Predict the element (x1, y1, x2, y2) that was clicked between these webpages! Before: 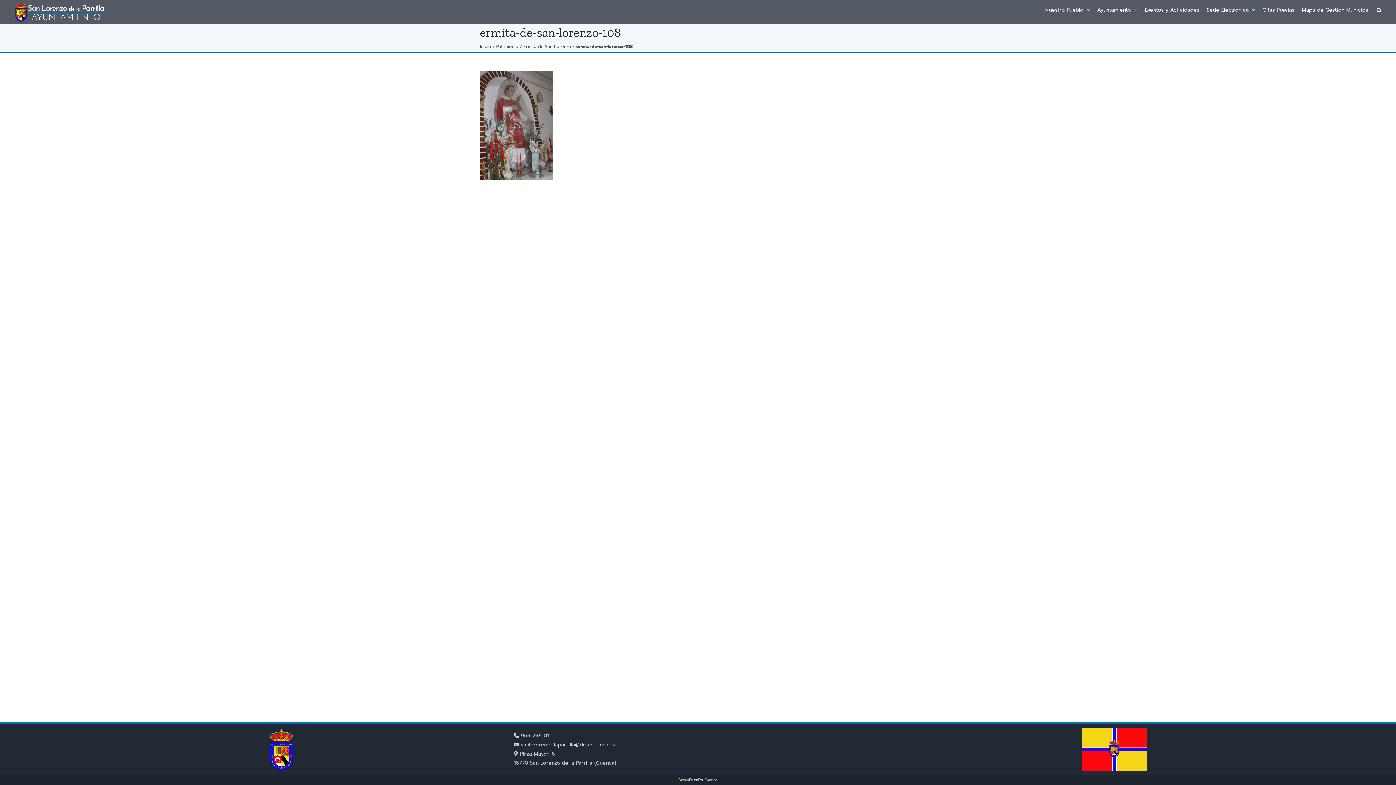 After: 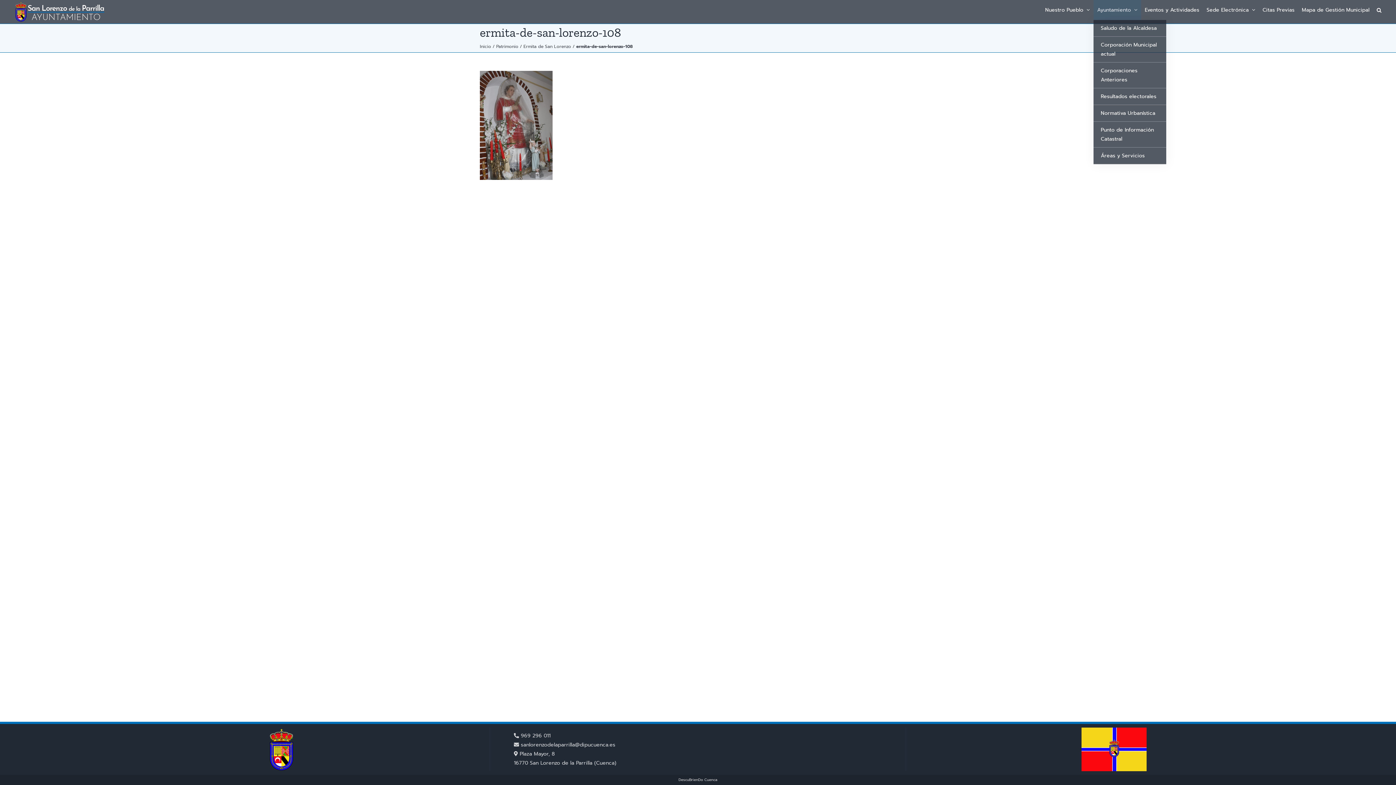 Action: label: Ayuntamiento bbox: (1093, 0, 1141, 20)